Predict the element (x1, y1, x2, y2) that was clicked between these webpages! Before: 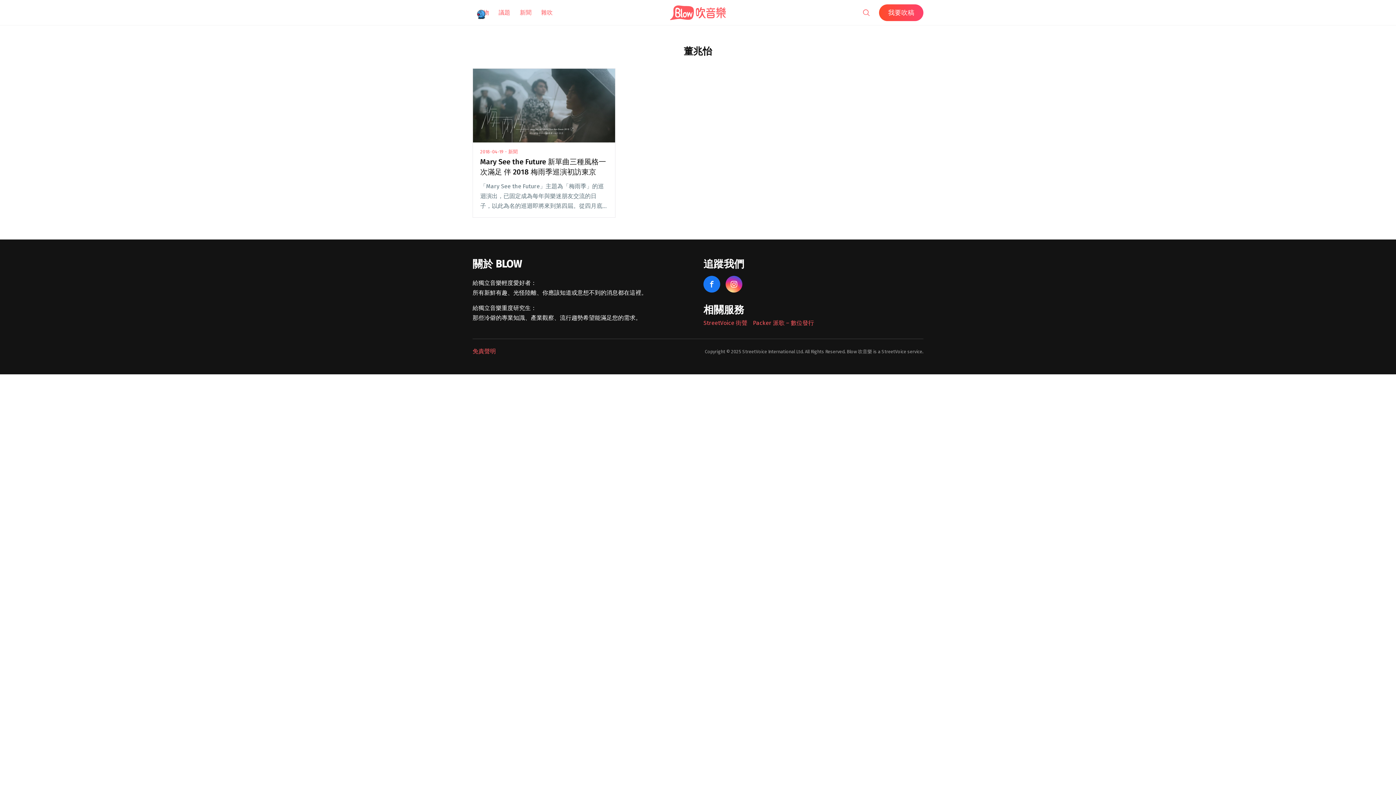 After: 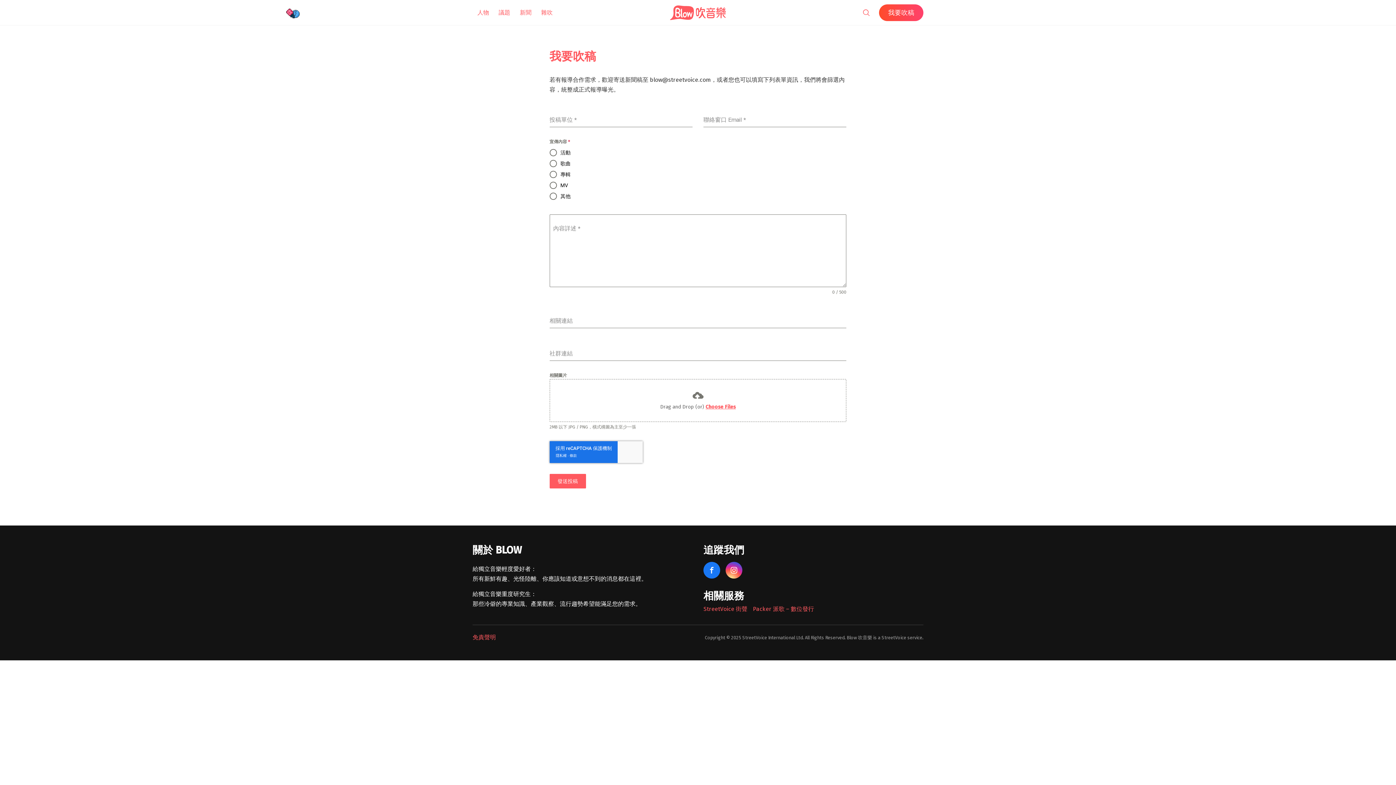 Action: label: 我要吹稿 bbox: (879, 4, 923, 20)